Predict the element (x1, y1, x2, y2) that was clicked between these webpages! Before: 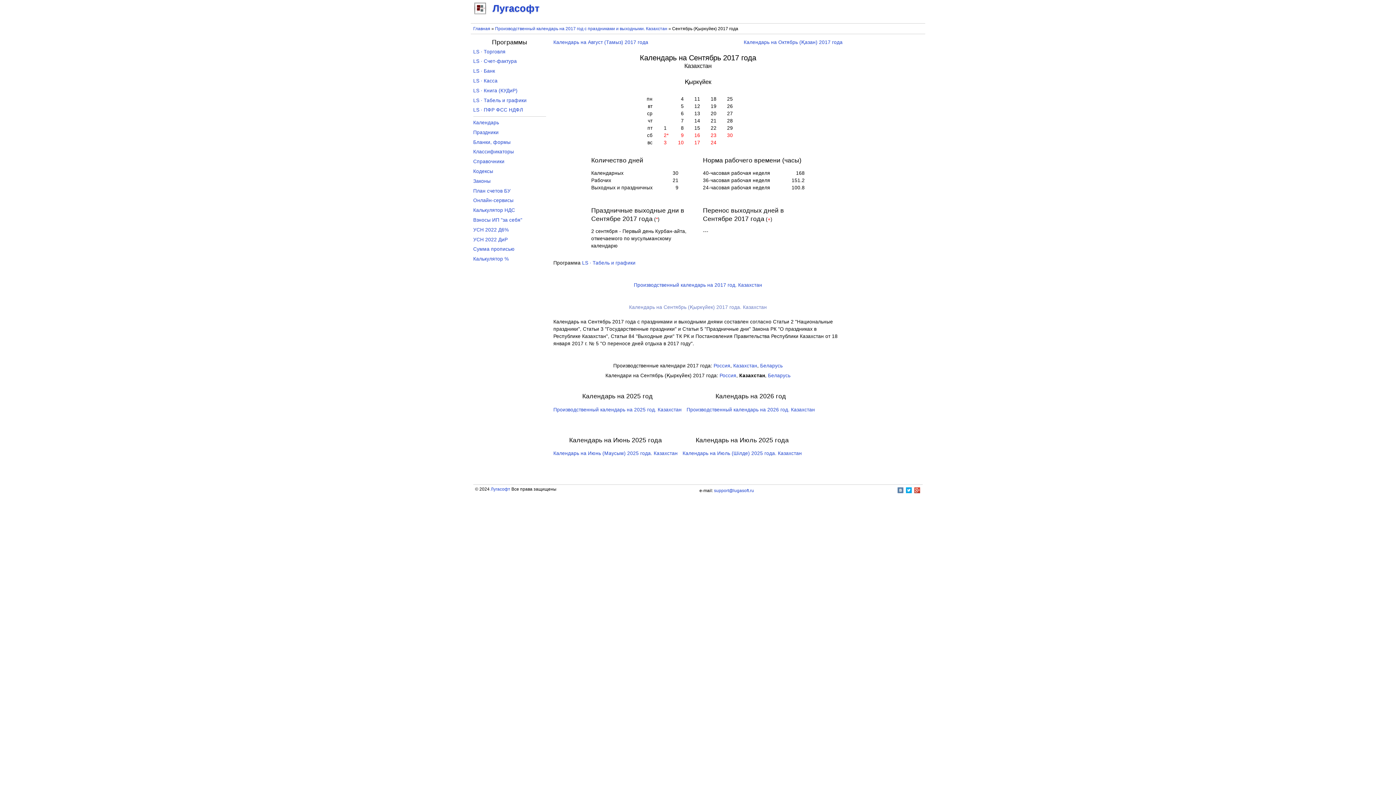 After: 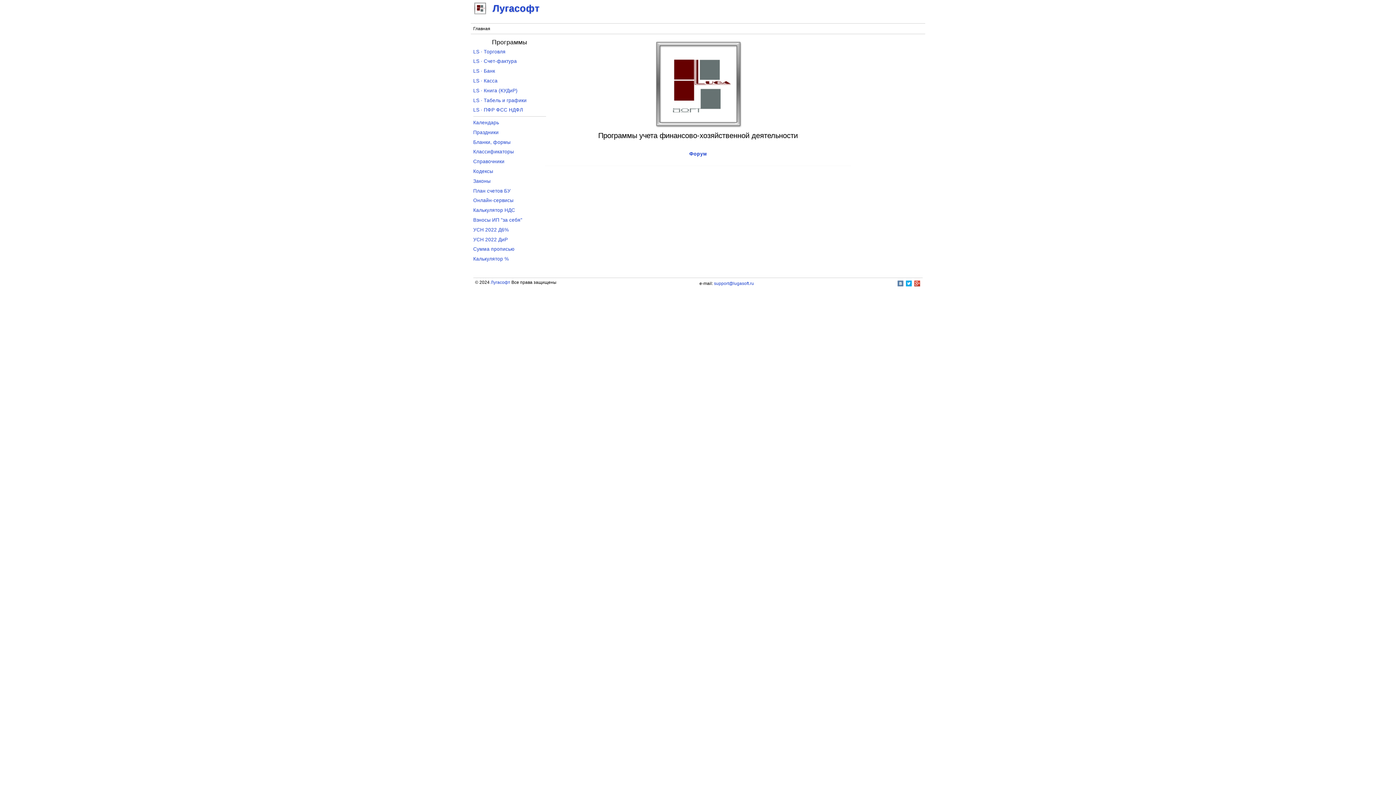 Action: bbox: (472, 3, 539, 13) label:  Лугасофт